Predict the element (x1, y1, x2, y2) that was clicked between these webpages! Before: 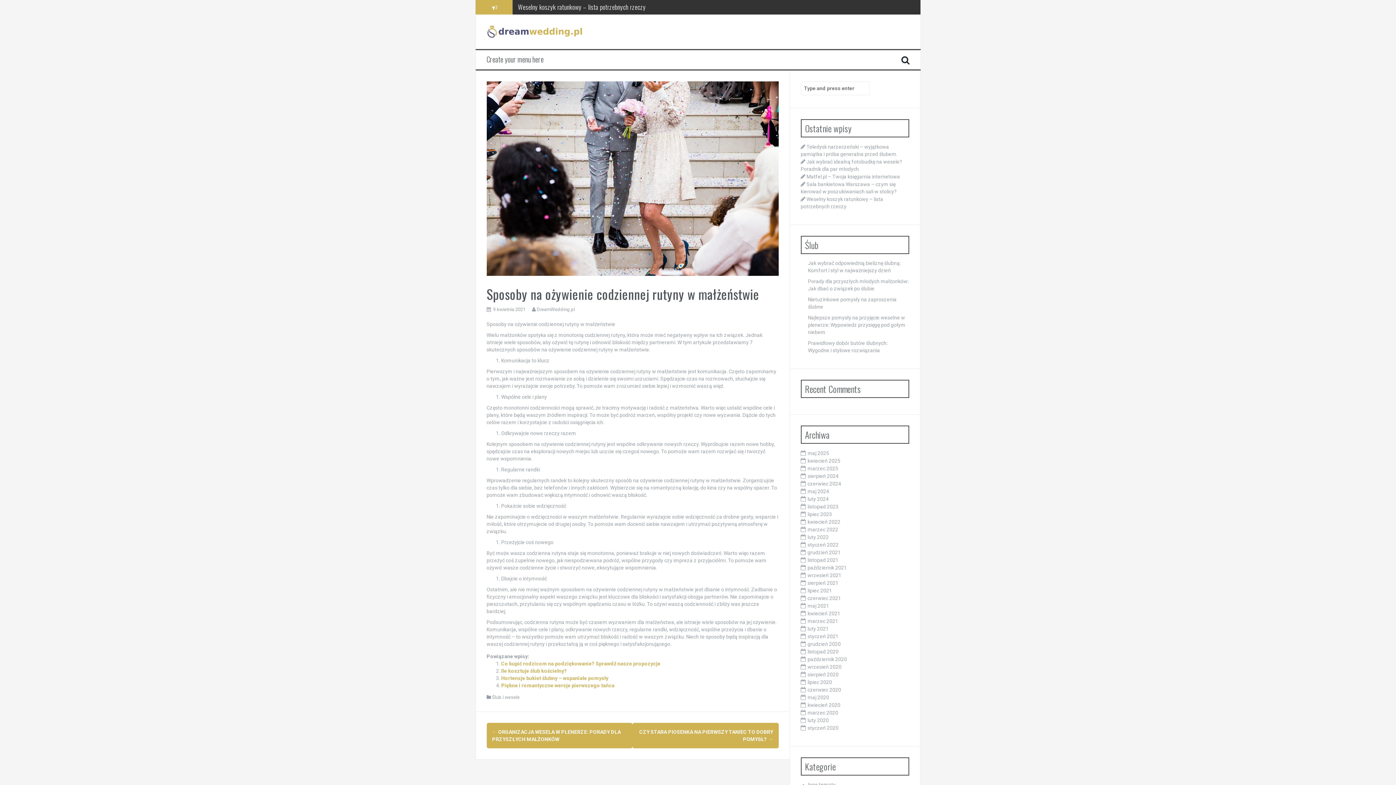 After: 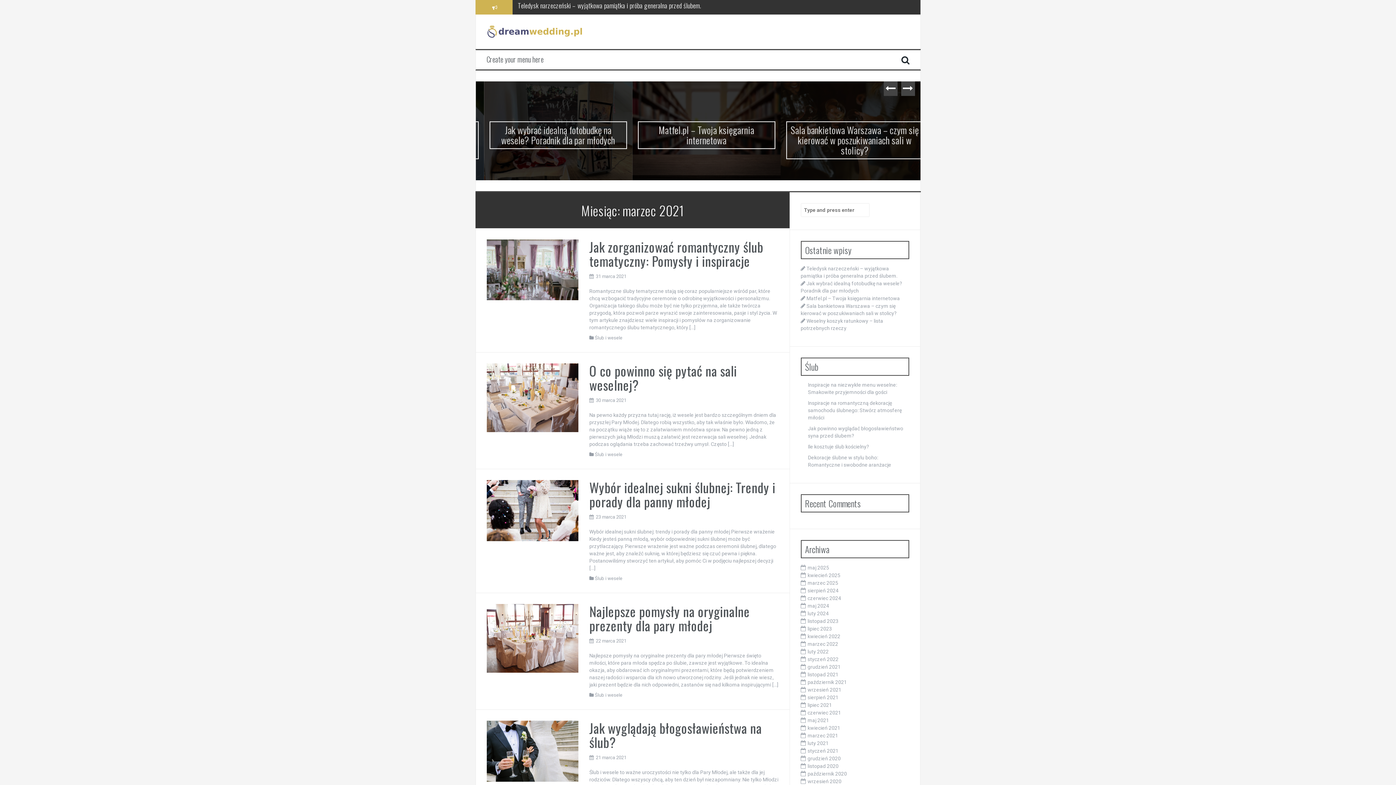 Action: bbox: (807, 618, 838, 624) label: marzec 2021